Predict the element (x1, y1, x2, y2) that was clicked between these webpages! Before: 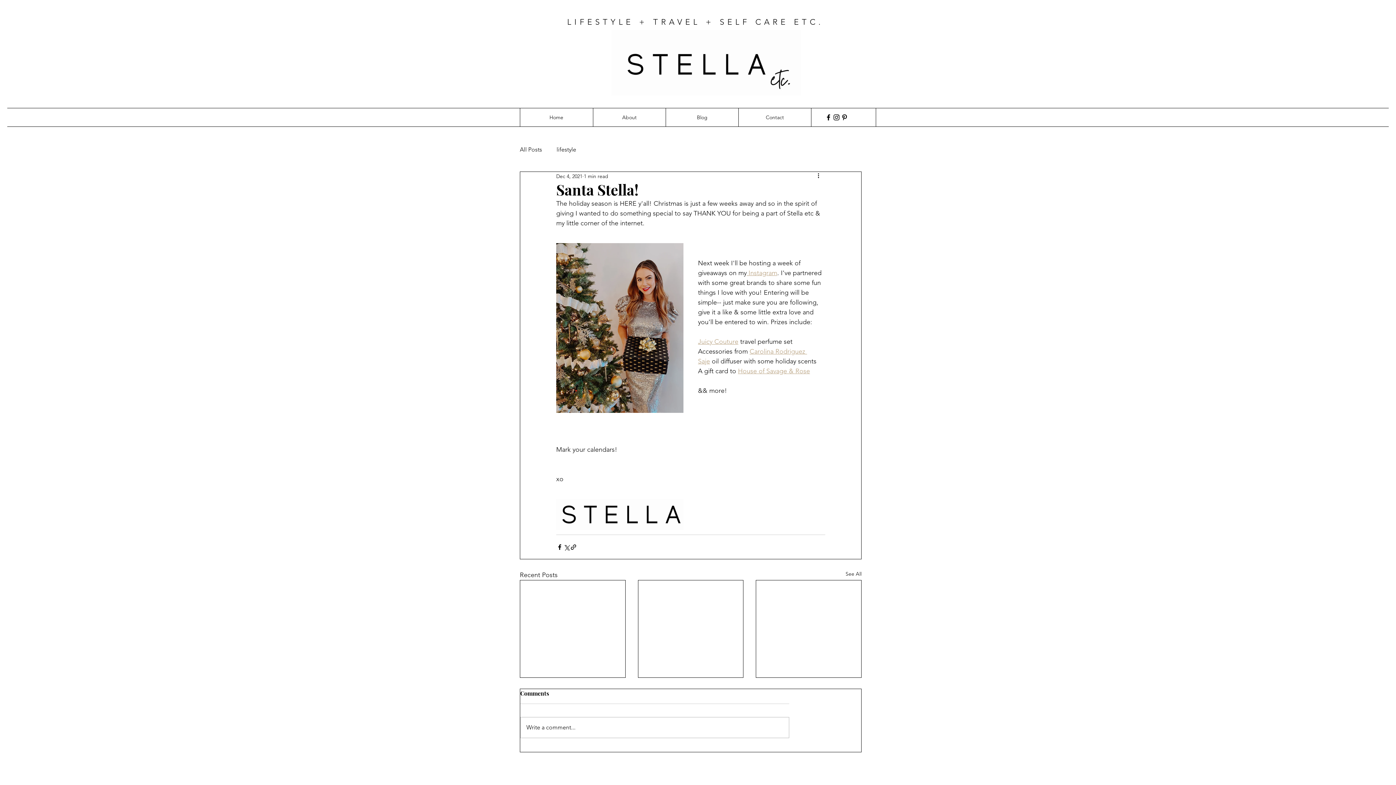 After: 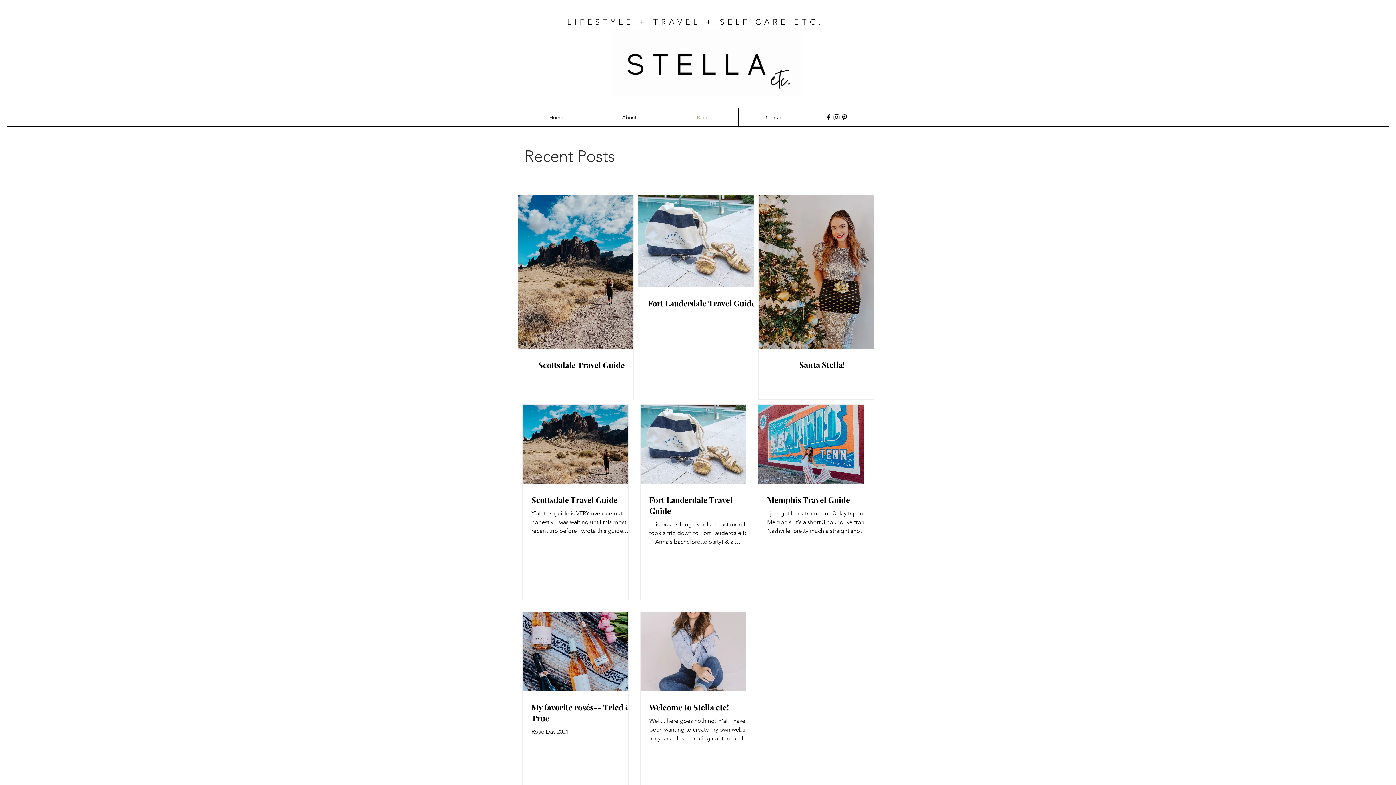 Action: bbox: (520, 146, 542, 153) label: All Posts